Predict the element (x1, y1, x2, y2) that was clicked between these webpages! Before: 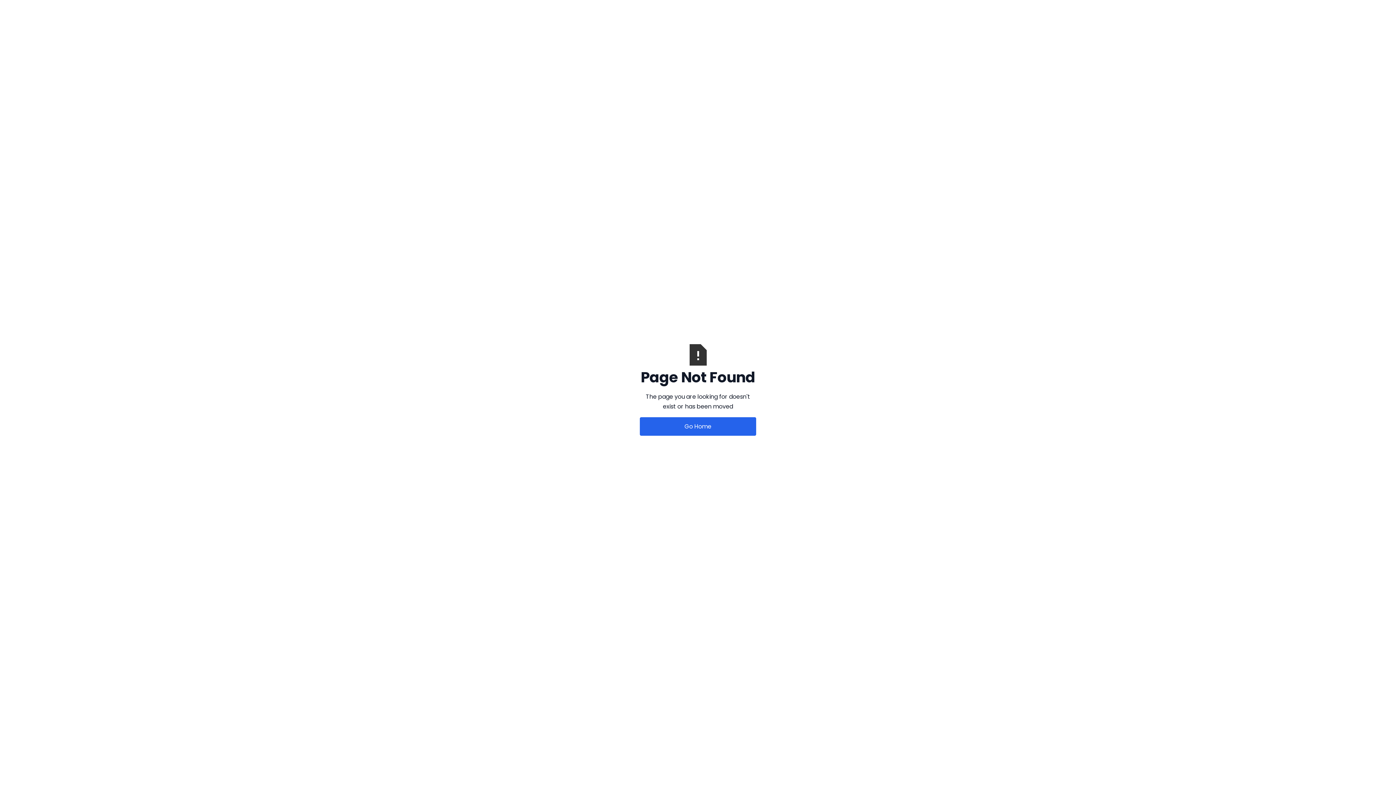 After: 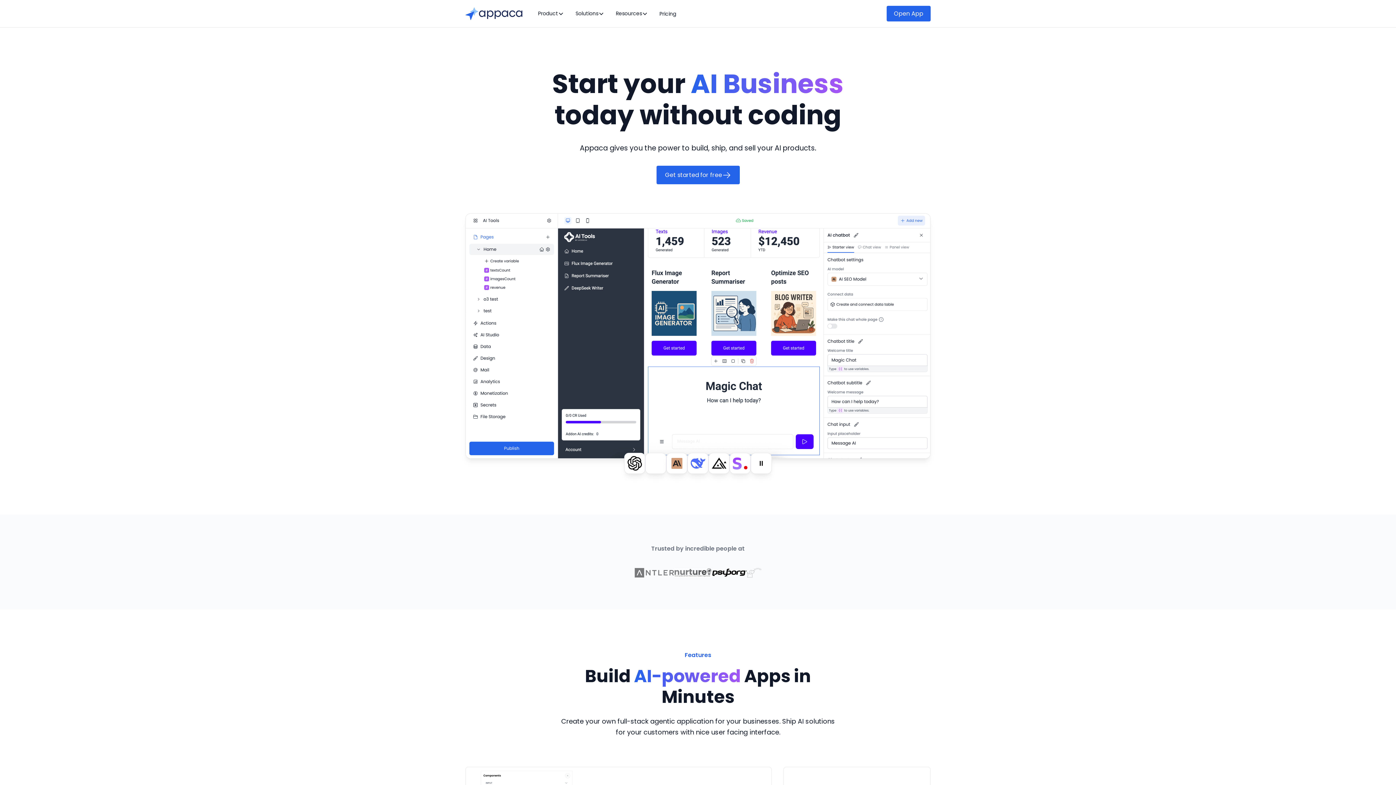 Action: label: Go Home bbox: (640, 417, 756, 435)